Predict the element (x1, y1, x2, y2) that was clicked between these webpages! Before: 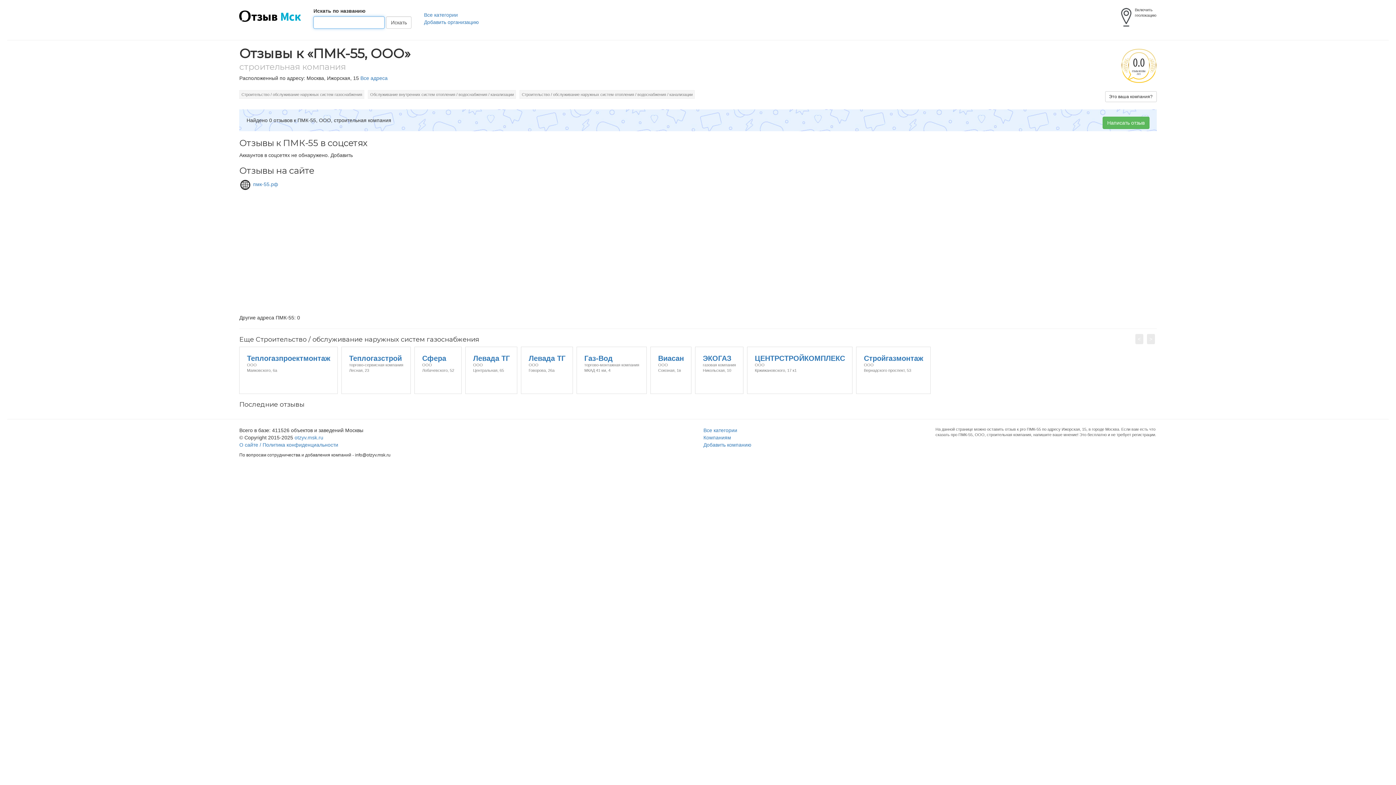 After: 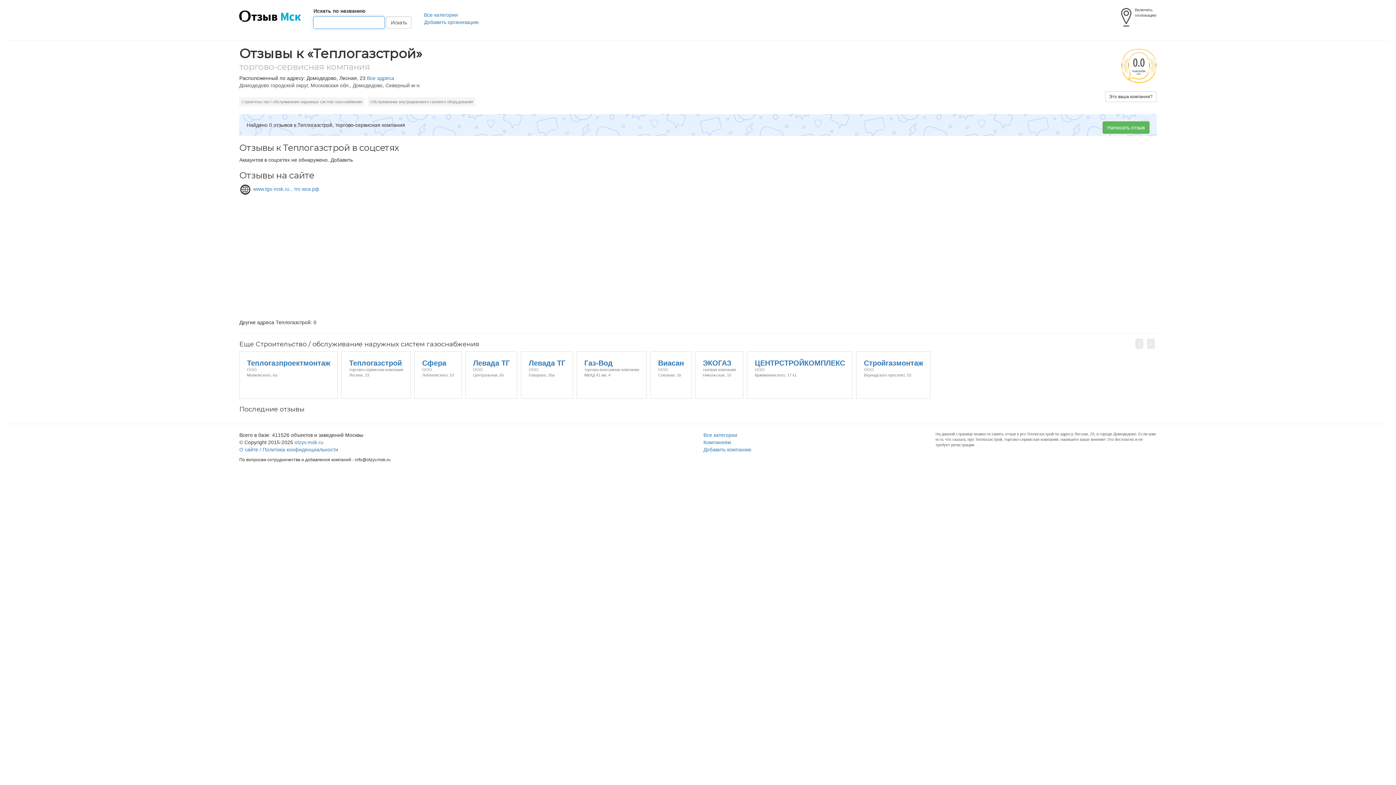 Action: bbox: (341, 347, 411, 353) label: Теплогазстрой
торгово-сервисная компания
Лесная, 23